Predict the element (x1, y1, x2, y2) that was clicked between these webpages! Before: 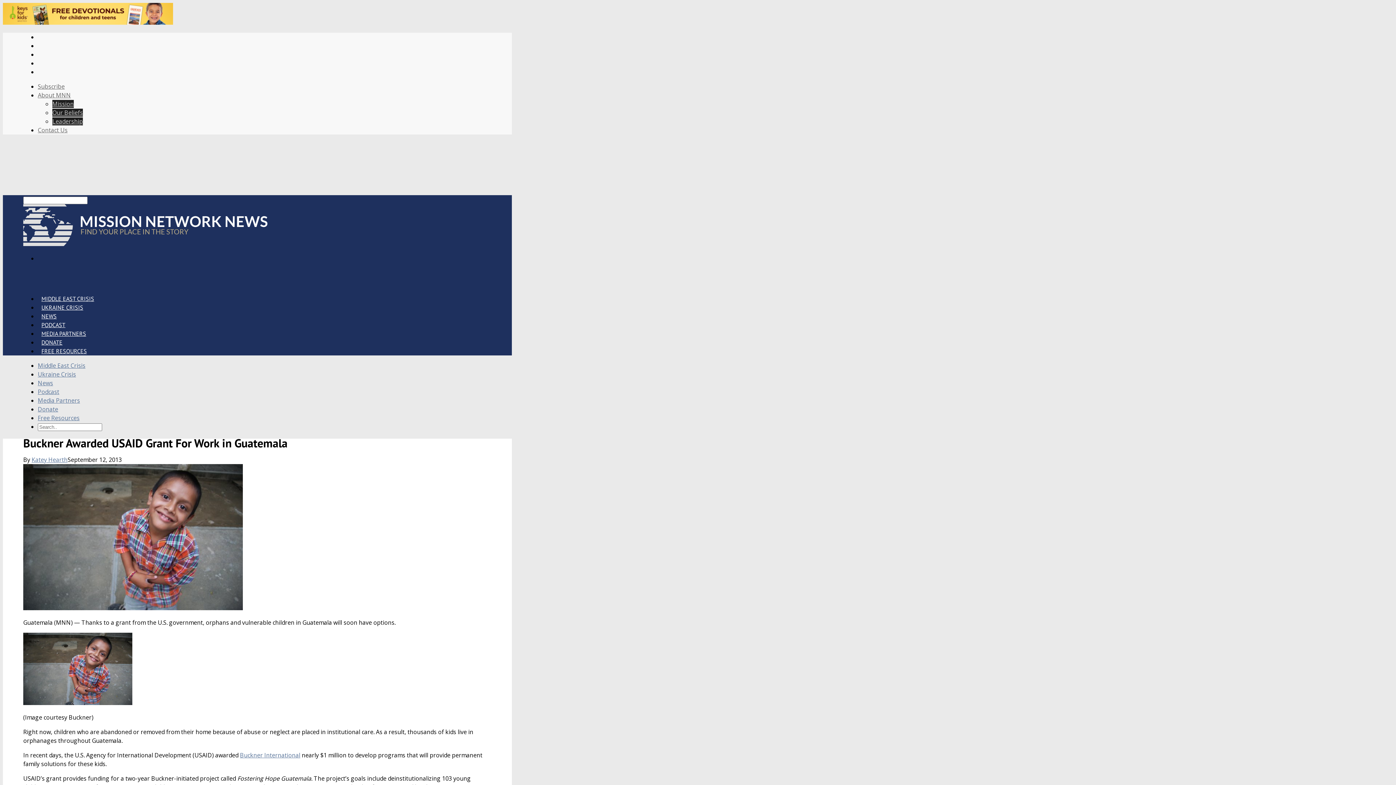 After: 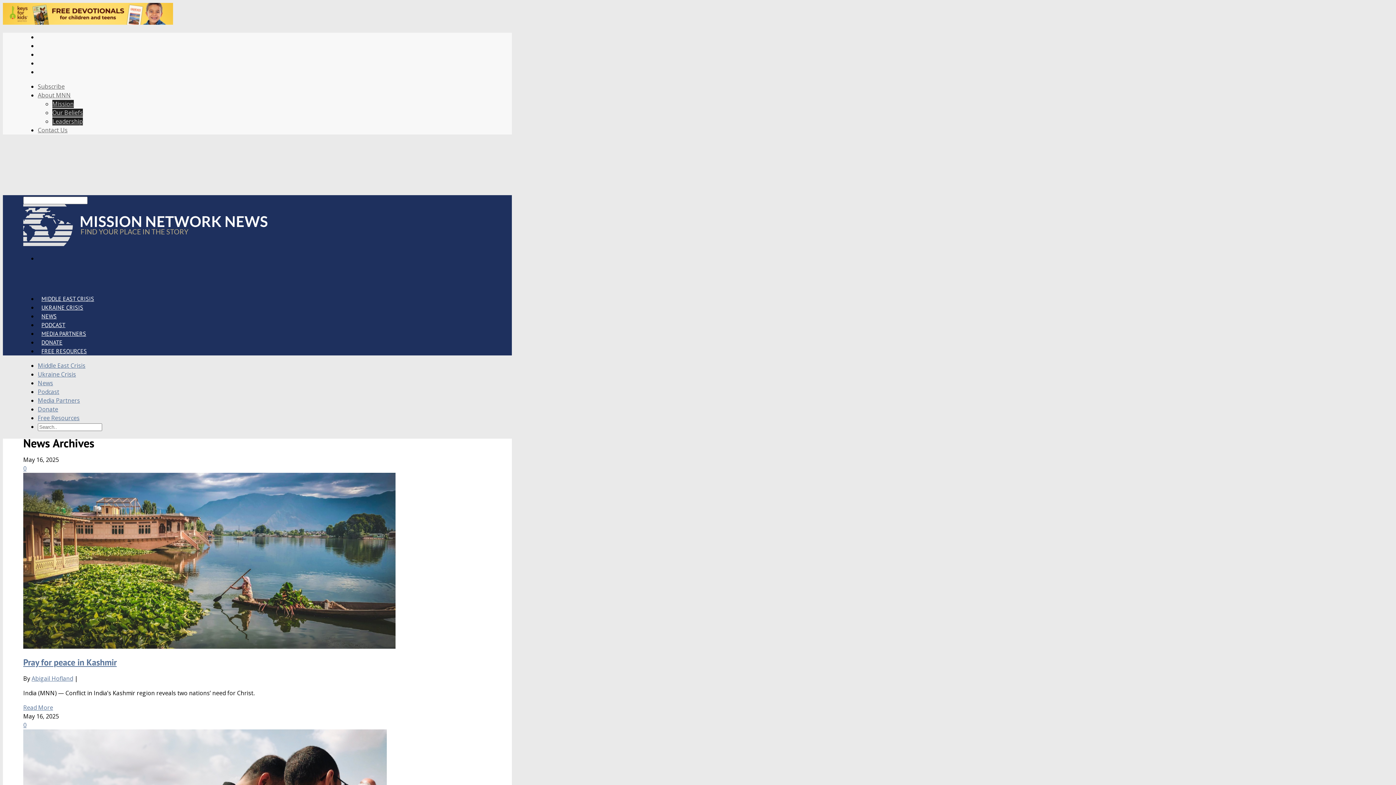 Action: label: News bbox: (37, 379, 53, 387)